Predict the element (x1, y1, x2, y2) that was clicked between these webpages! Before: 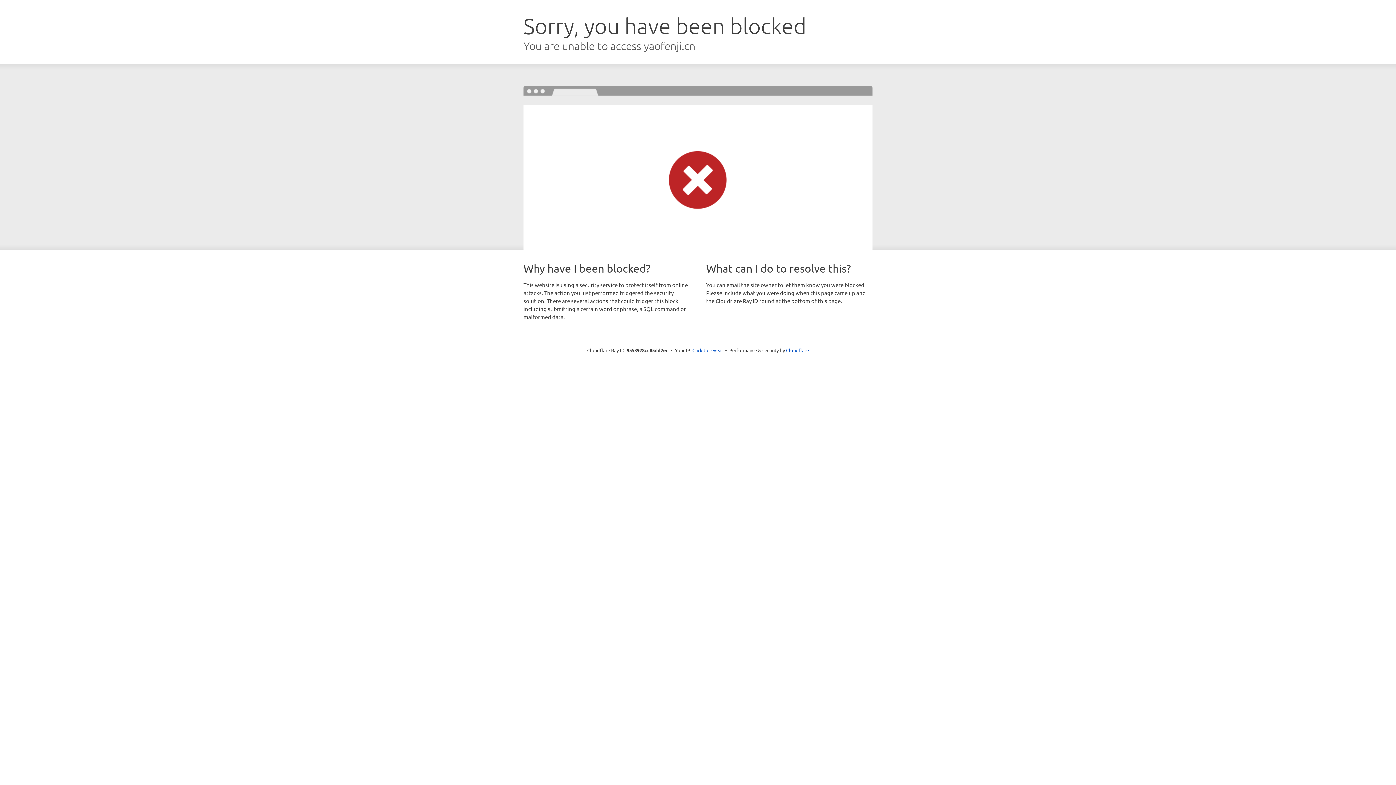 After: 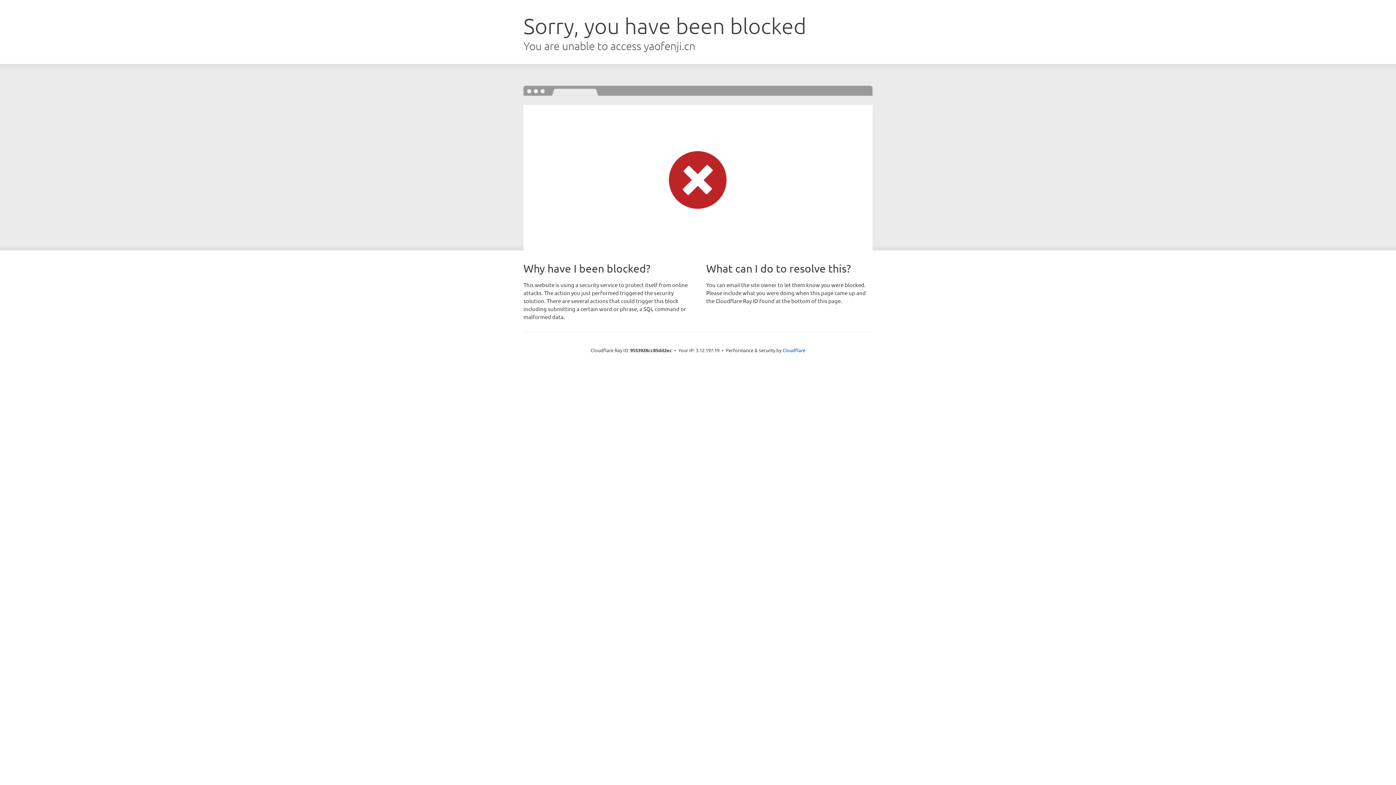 Action: bbox: (692, 346, 723, 353) label: Click to reveal